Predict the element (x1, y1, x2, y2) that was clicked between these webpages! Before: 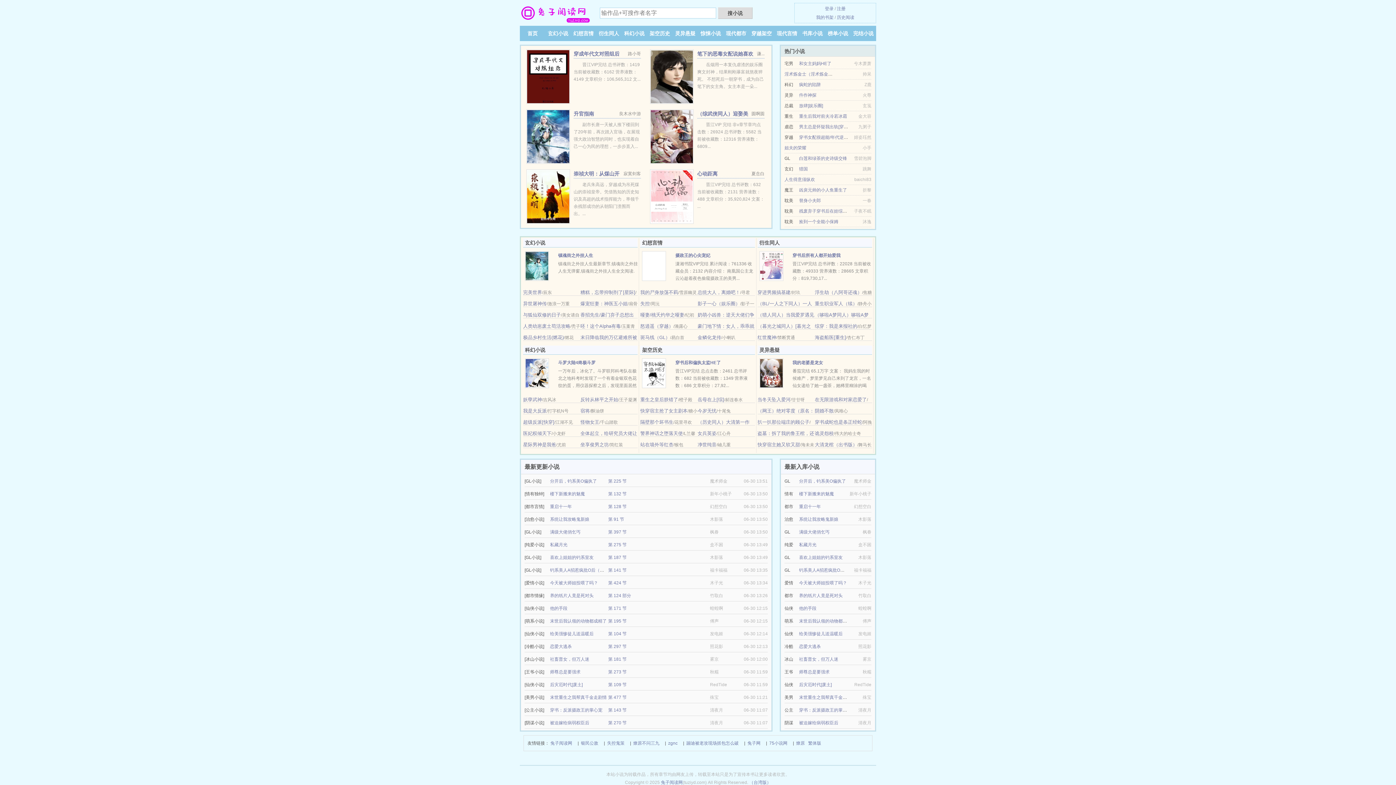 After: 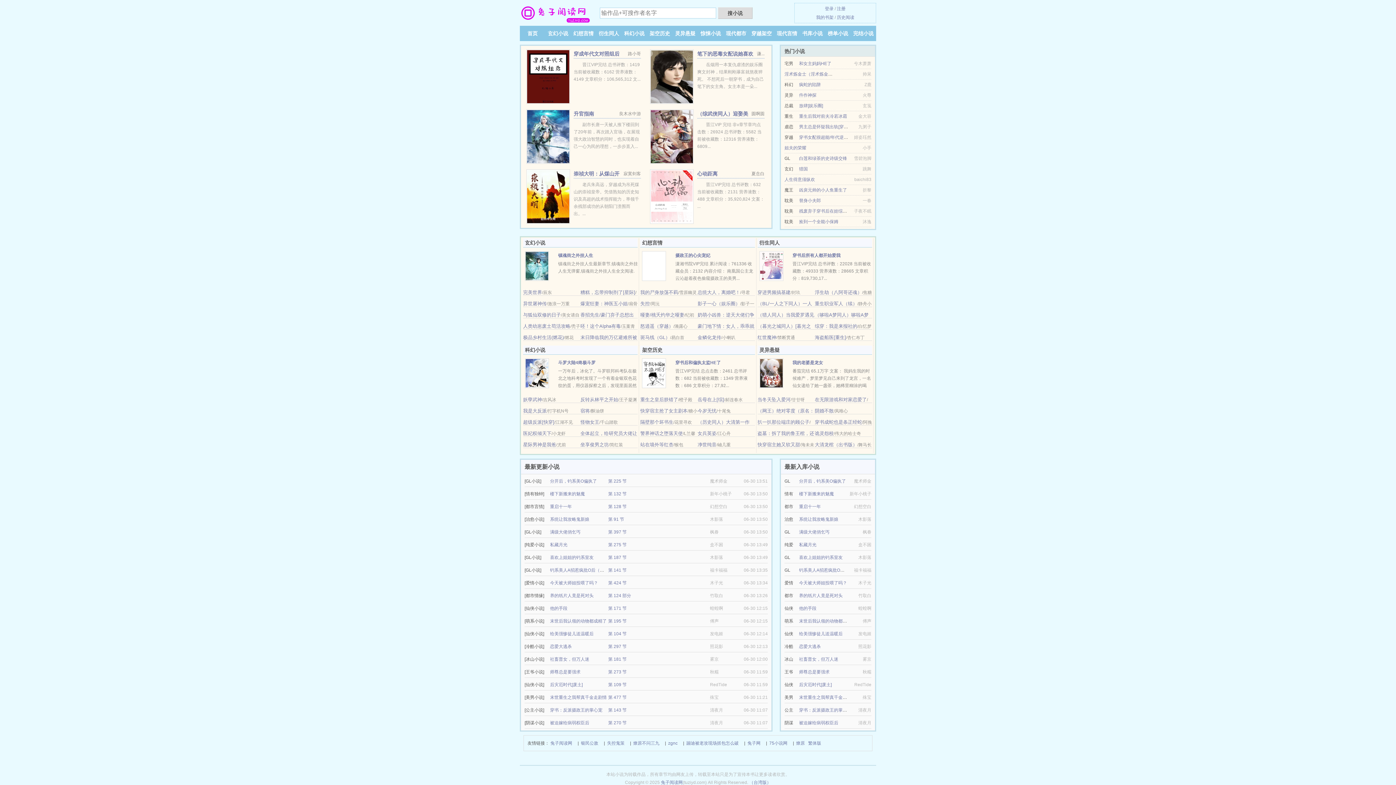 Action: label: 今岁无忧 bbox: (697, 408, 716, 413)